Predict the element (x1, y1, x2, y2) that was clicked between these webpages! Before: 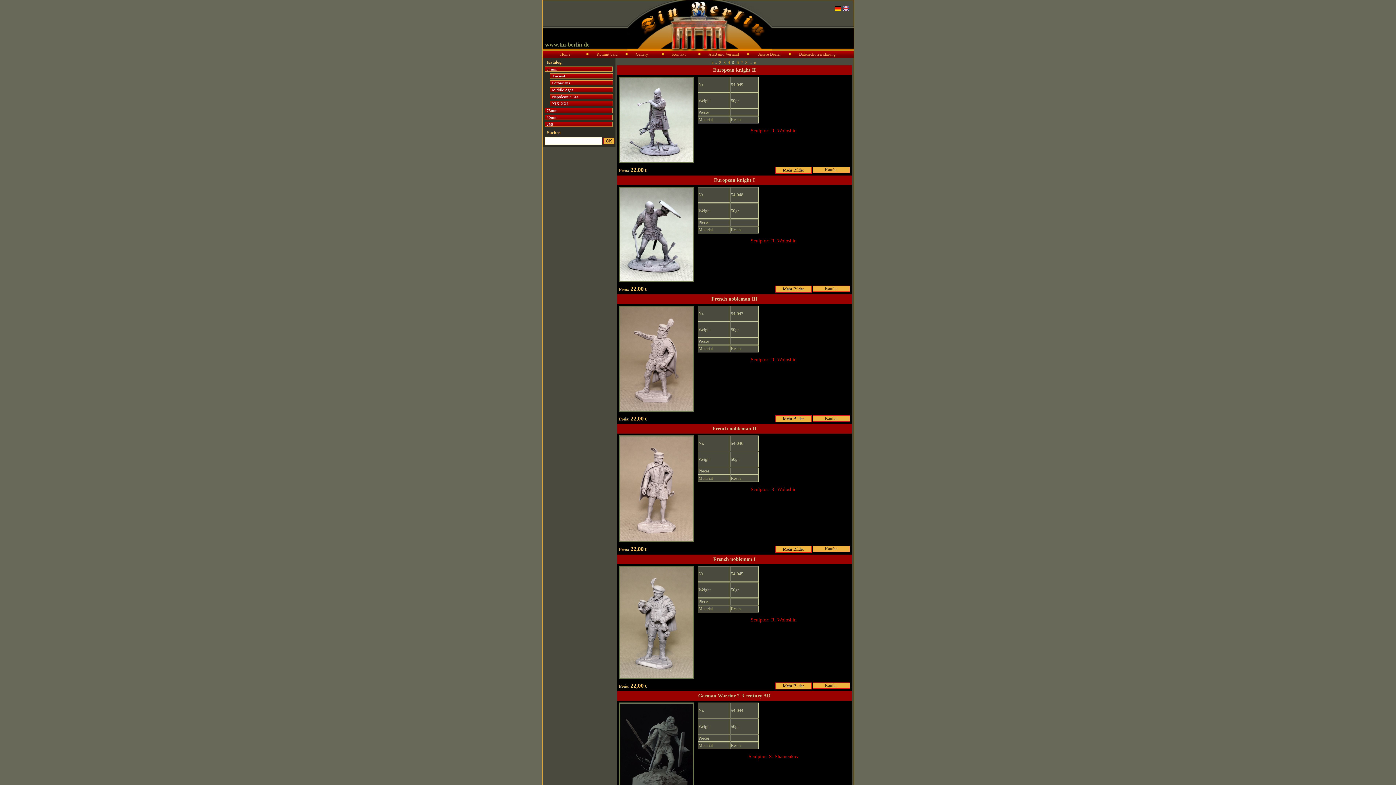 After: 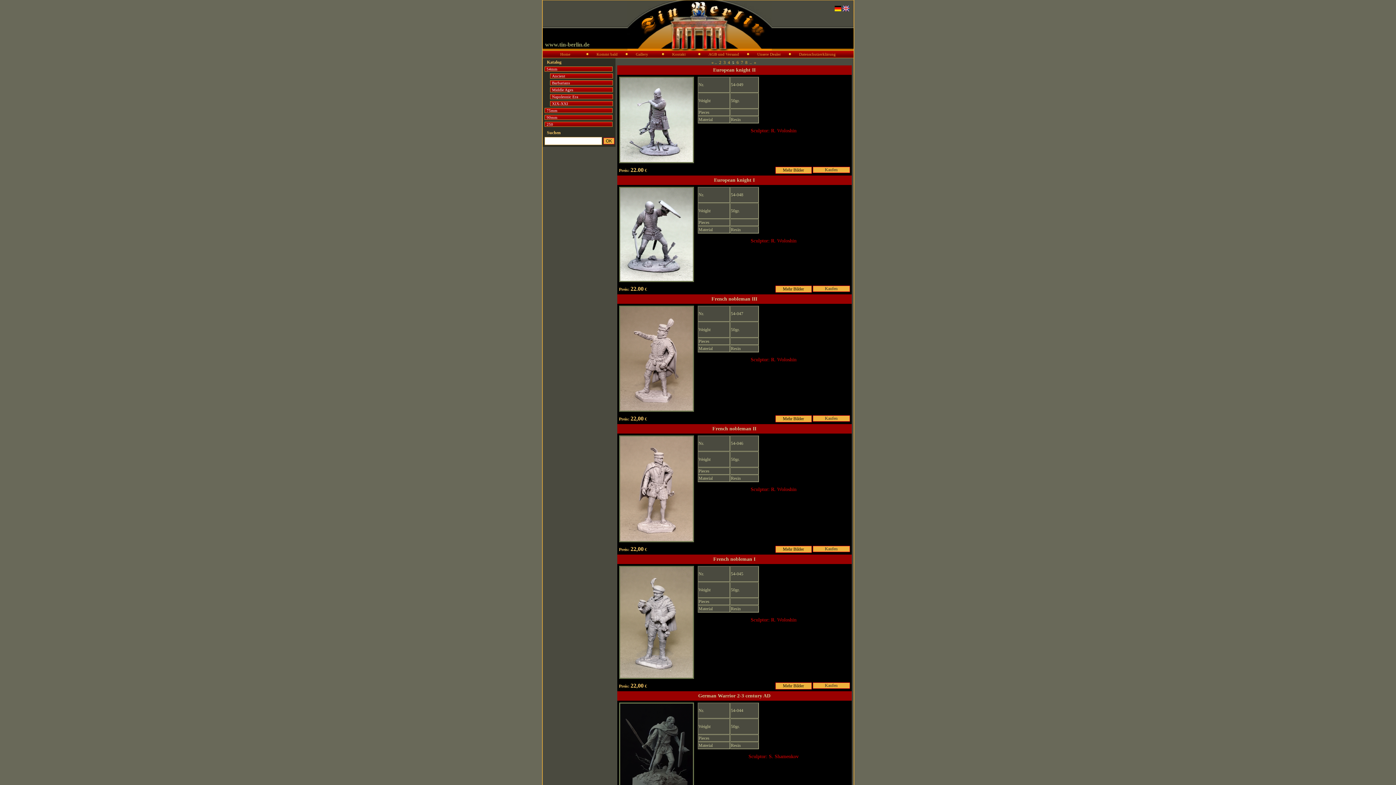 Action: label: Kaufen bbox: (812, 546, 850, 552)